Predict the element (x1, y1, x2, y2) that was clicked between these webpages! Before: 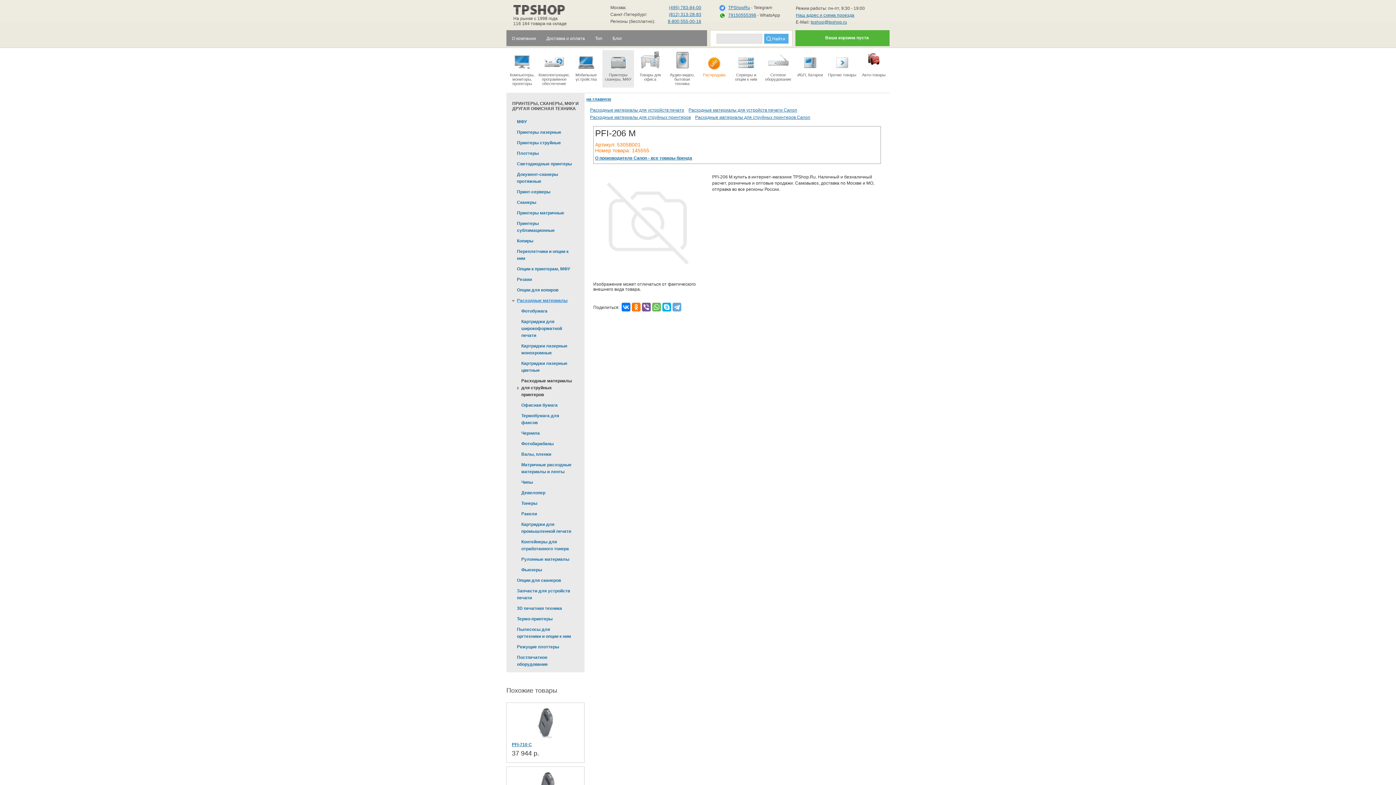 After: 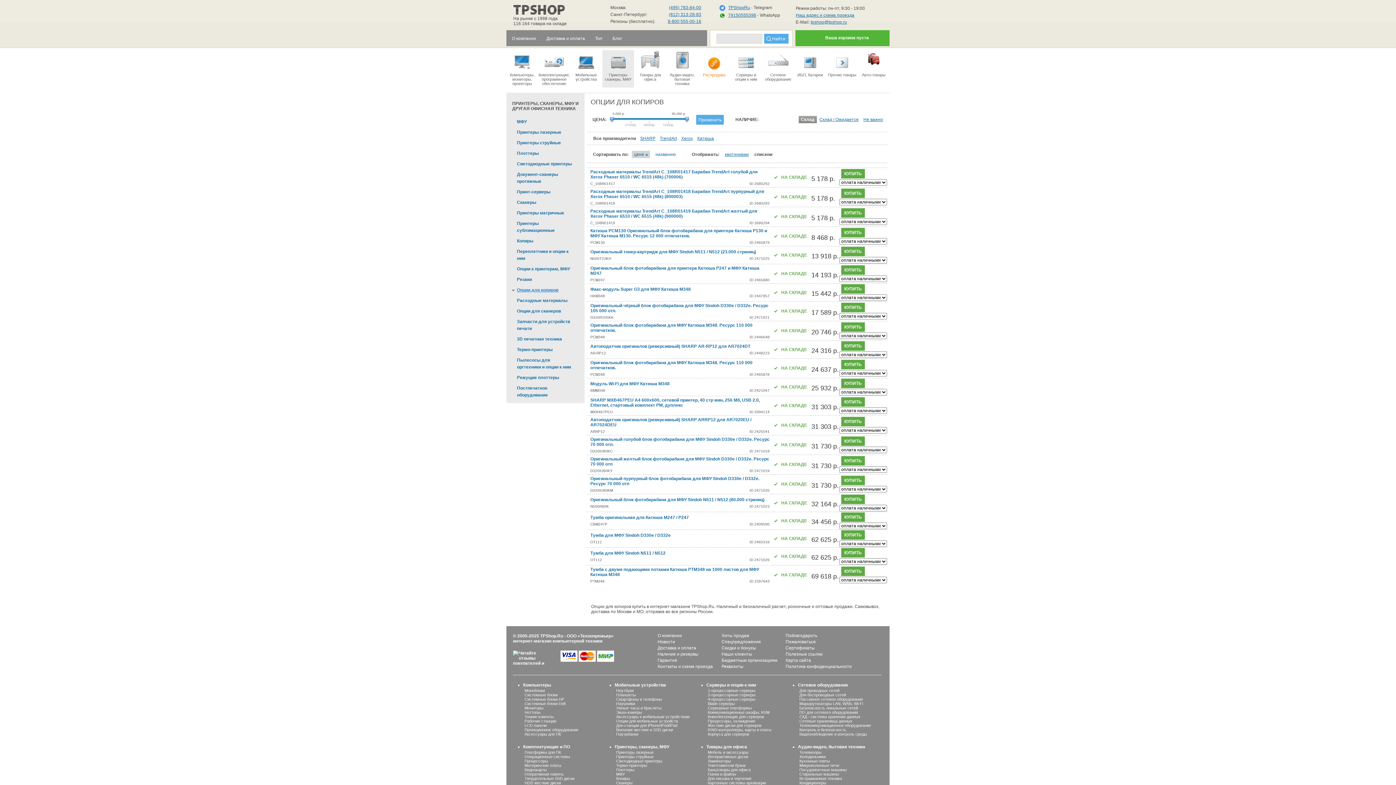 Action: bbox: (509, 285, 582, 295) label: Опции для копиров